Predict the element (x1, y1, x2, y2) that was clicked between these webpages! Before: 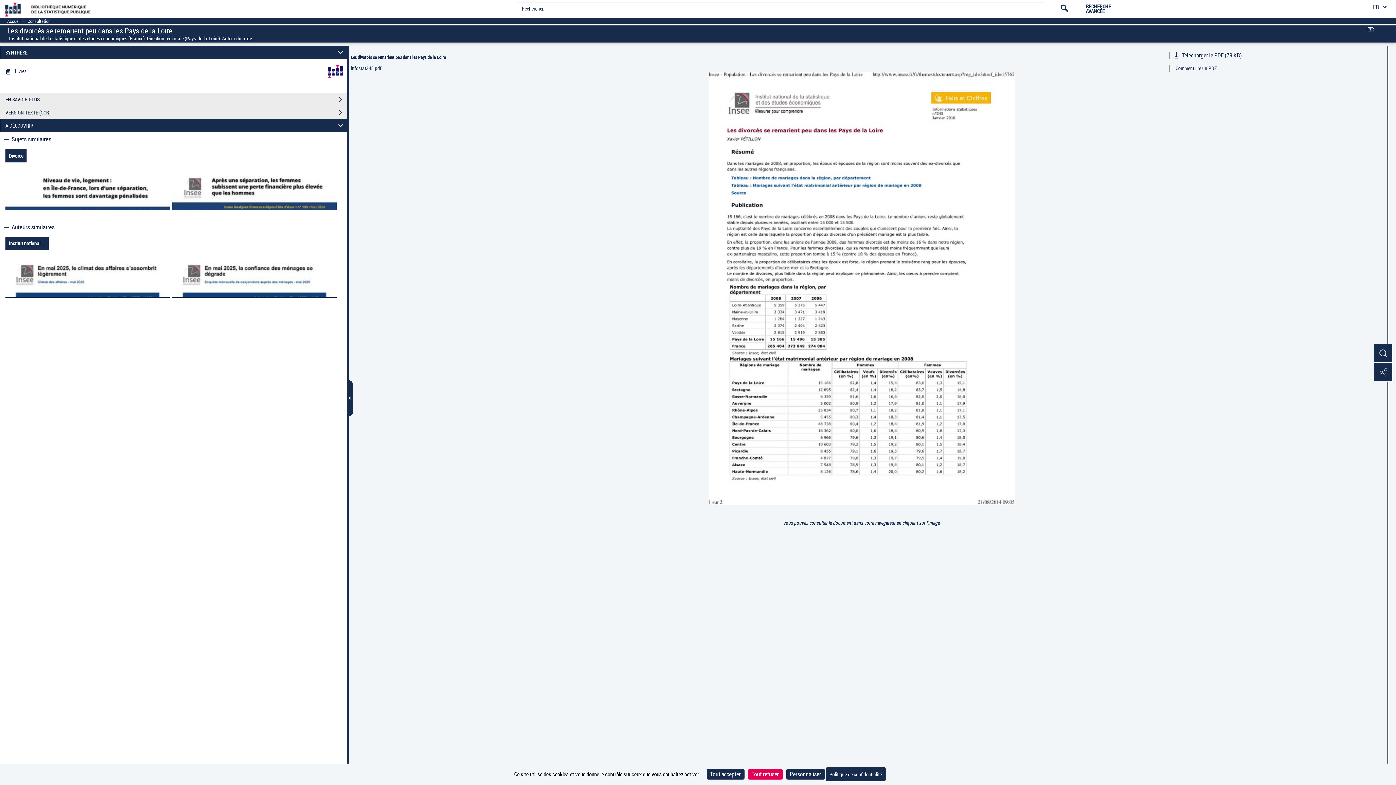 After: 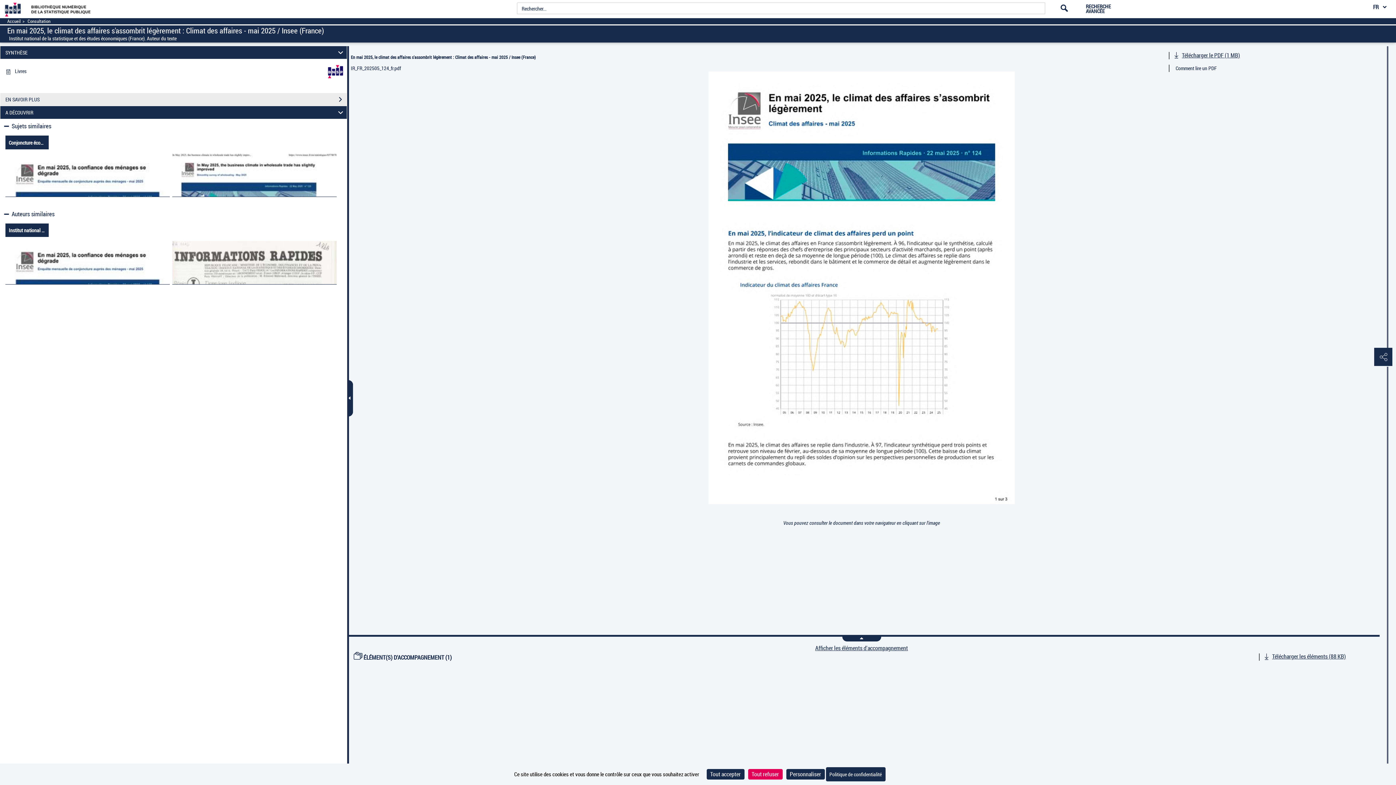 Action: bbox: (5, 254, 169, 297)